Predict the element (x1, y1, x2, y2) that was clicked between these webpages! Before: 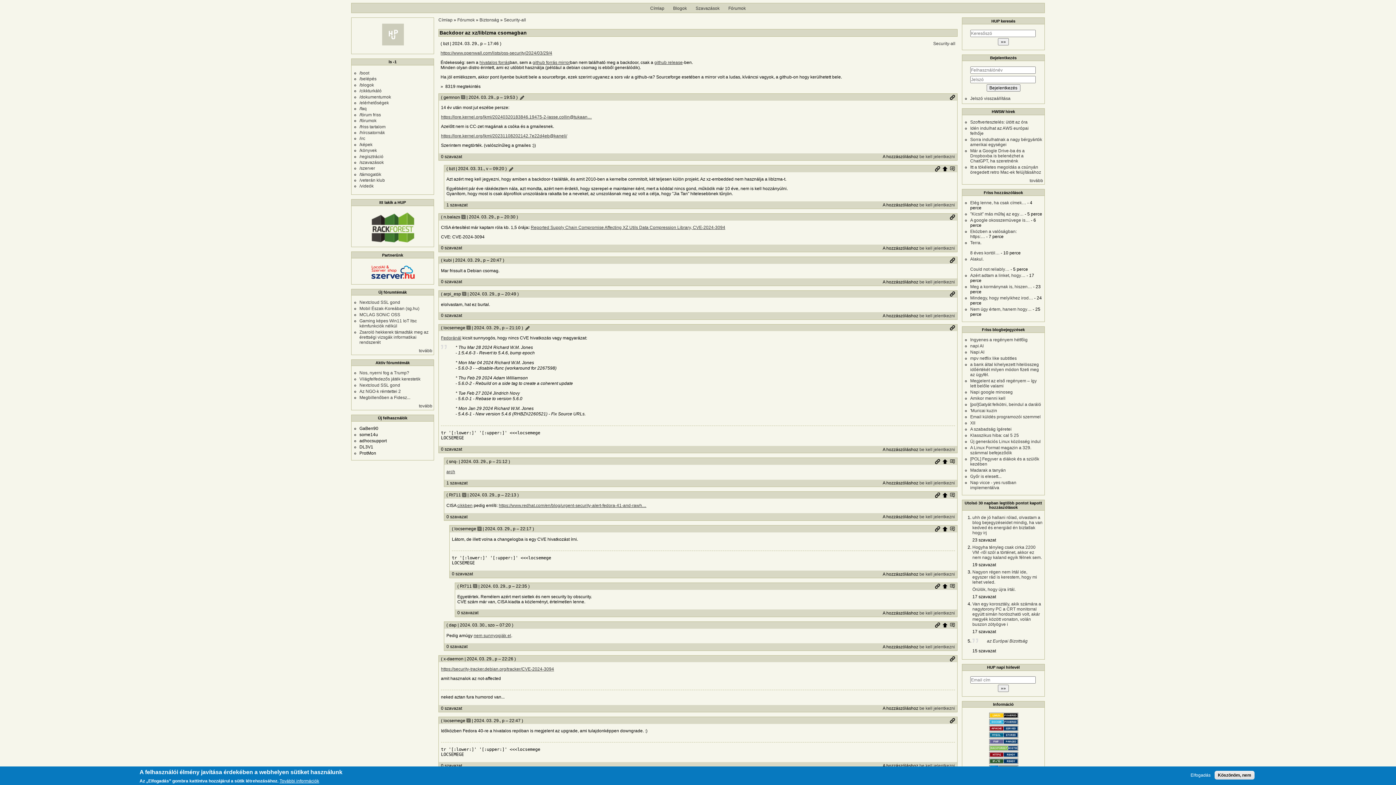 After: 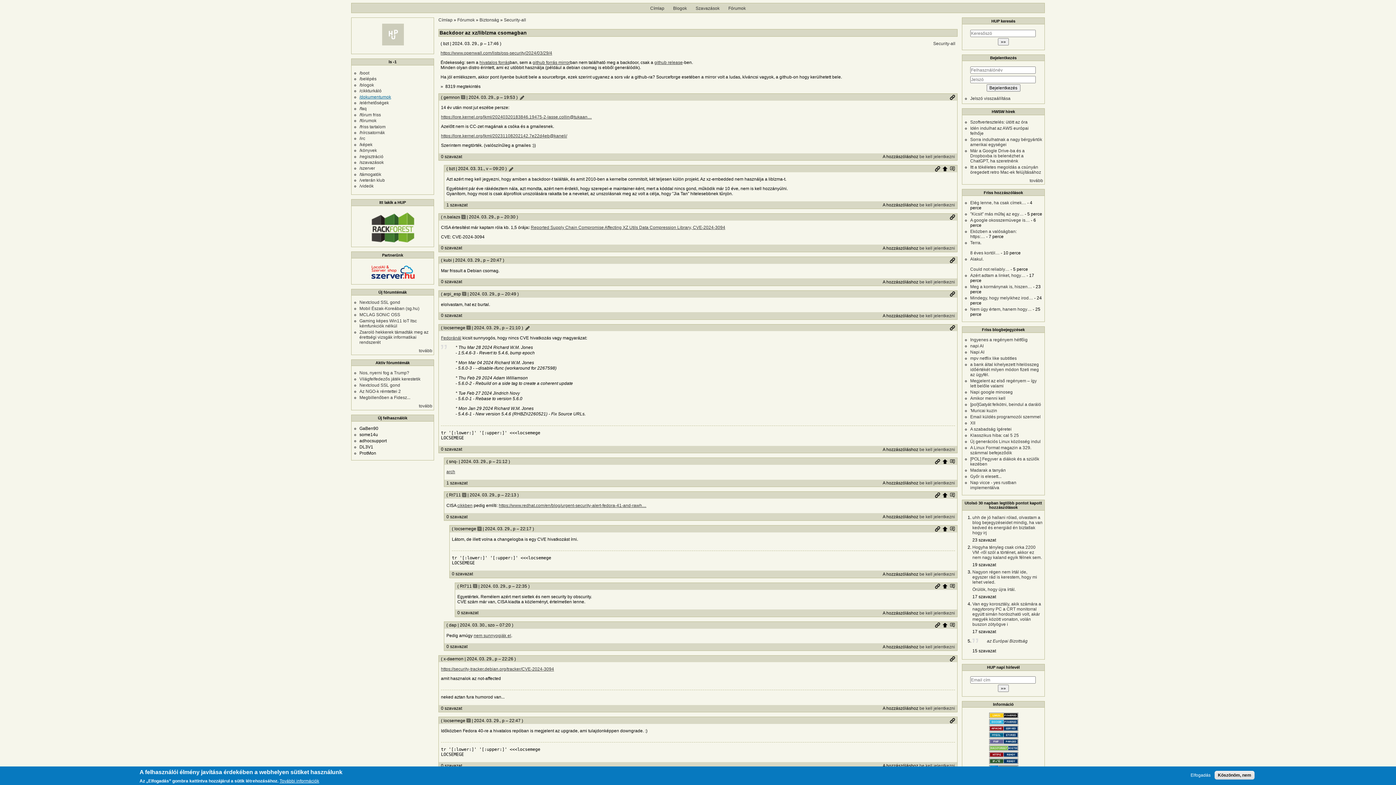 Action: label: /dokumentumok bbox: (359, 94, 391, 99)